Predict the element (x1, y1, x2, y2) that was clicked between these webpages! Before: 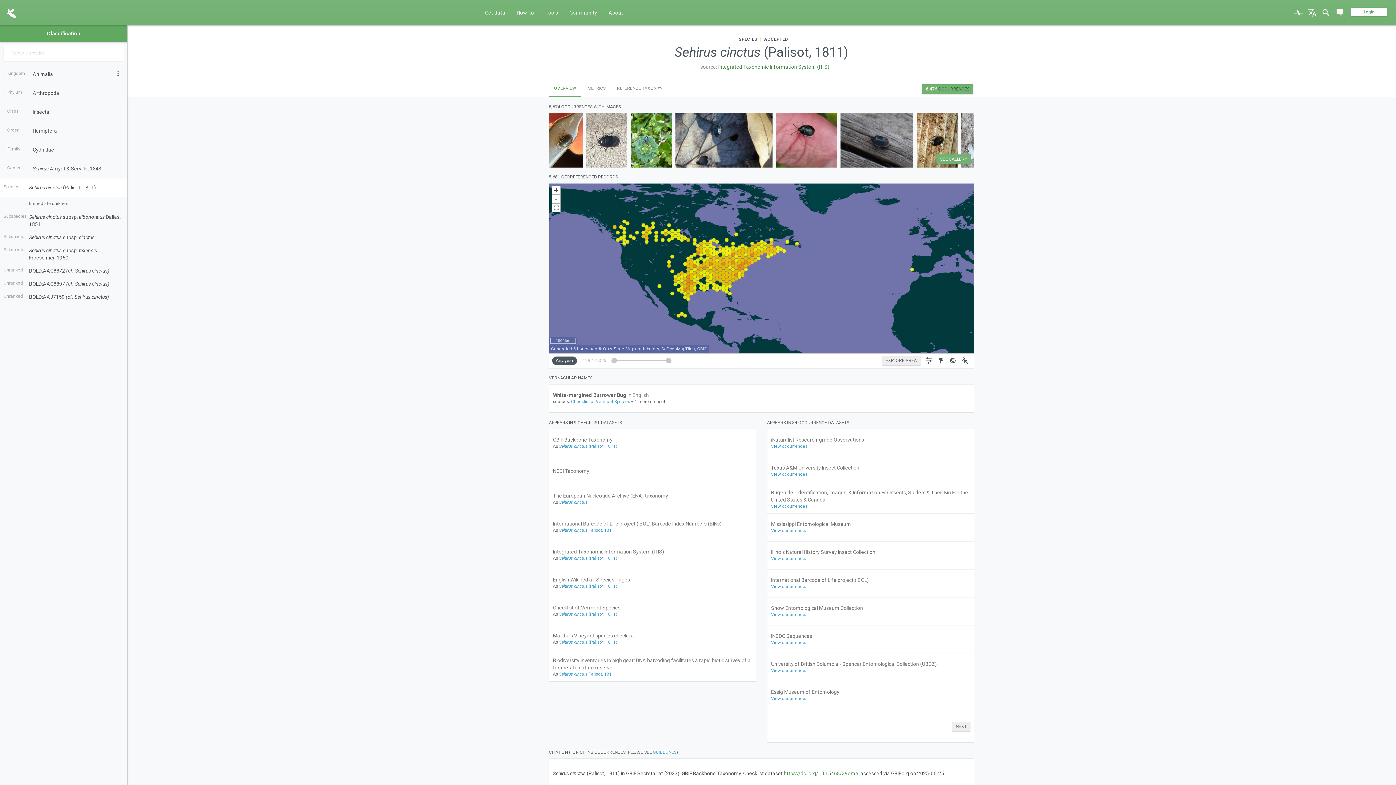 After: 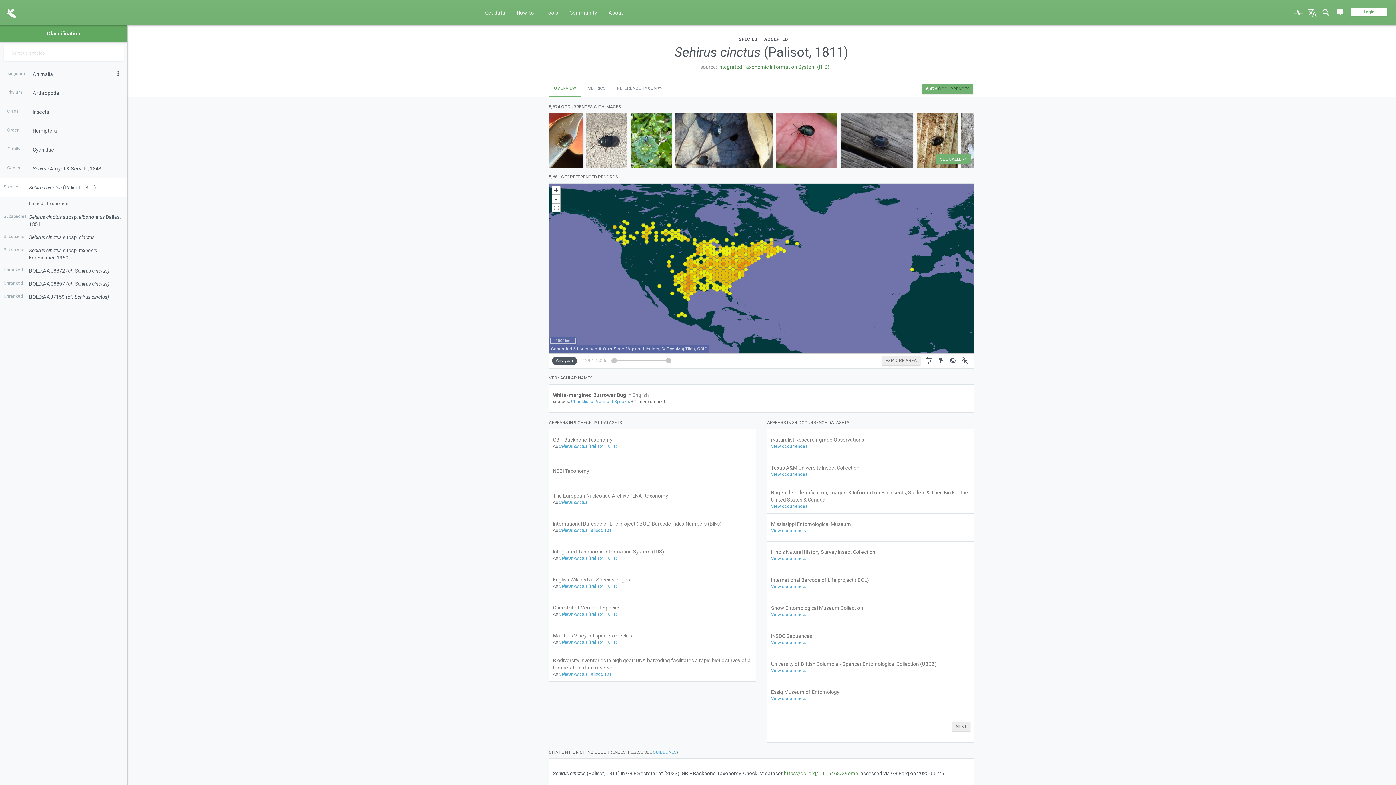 Action: bbox: (549, 102, 582, 157)